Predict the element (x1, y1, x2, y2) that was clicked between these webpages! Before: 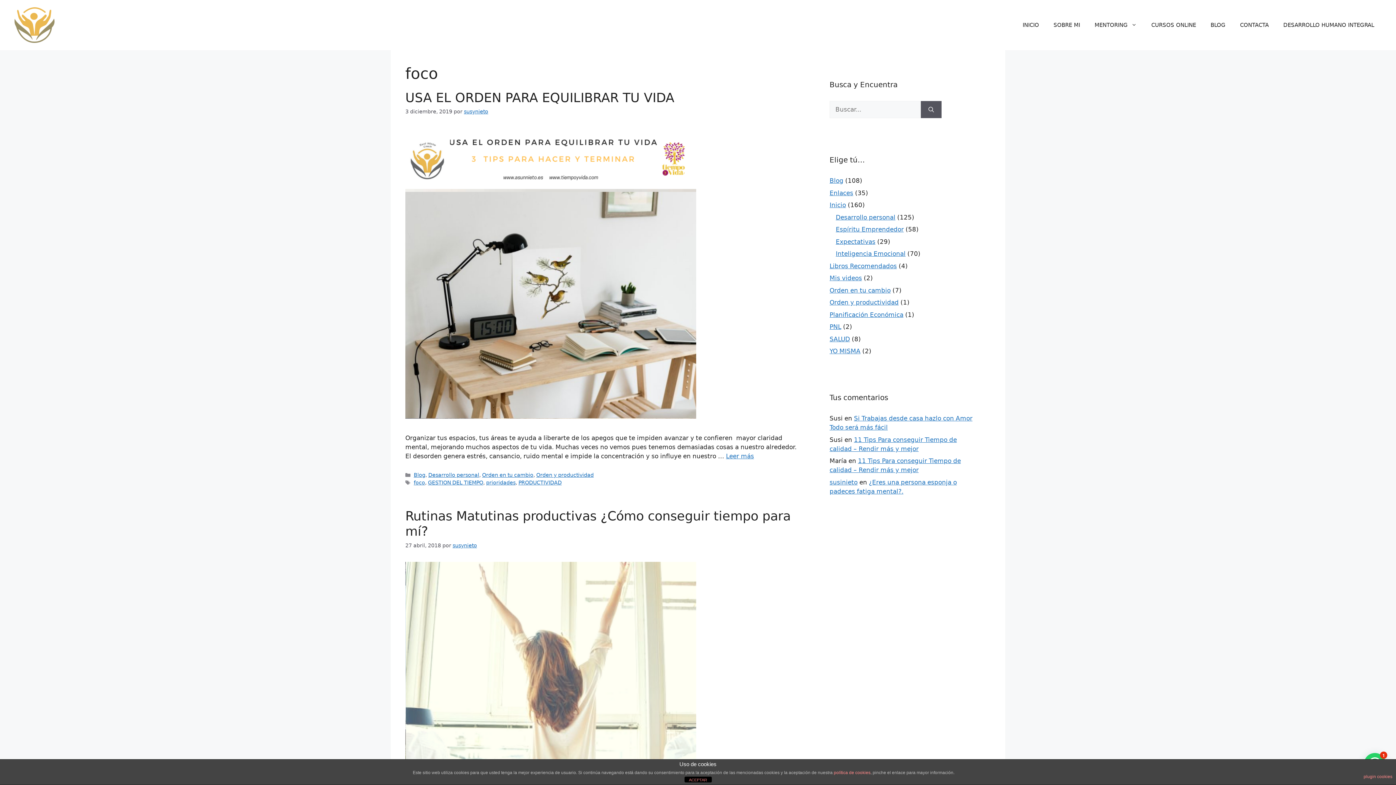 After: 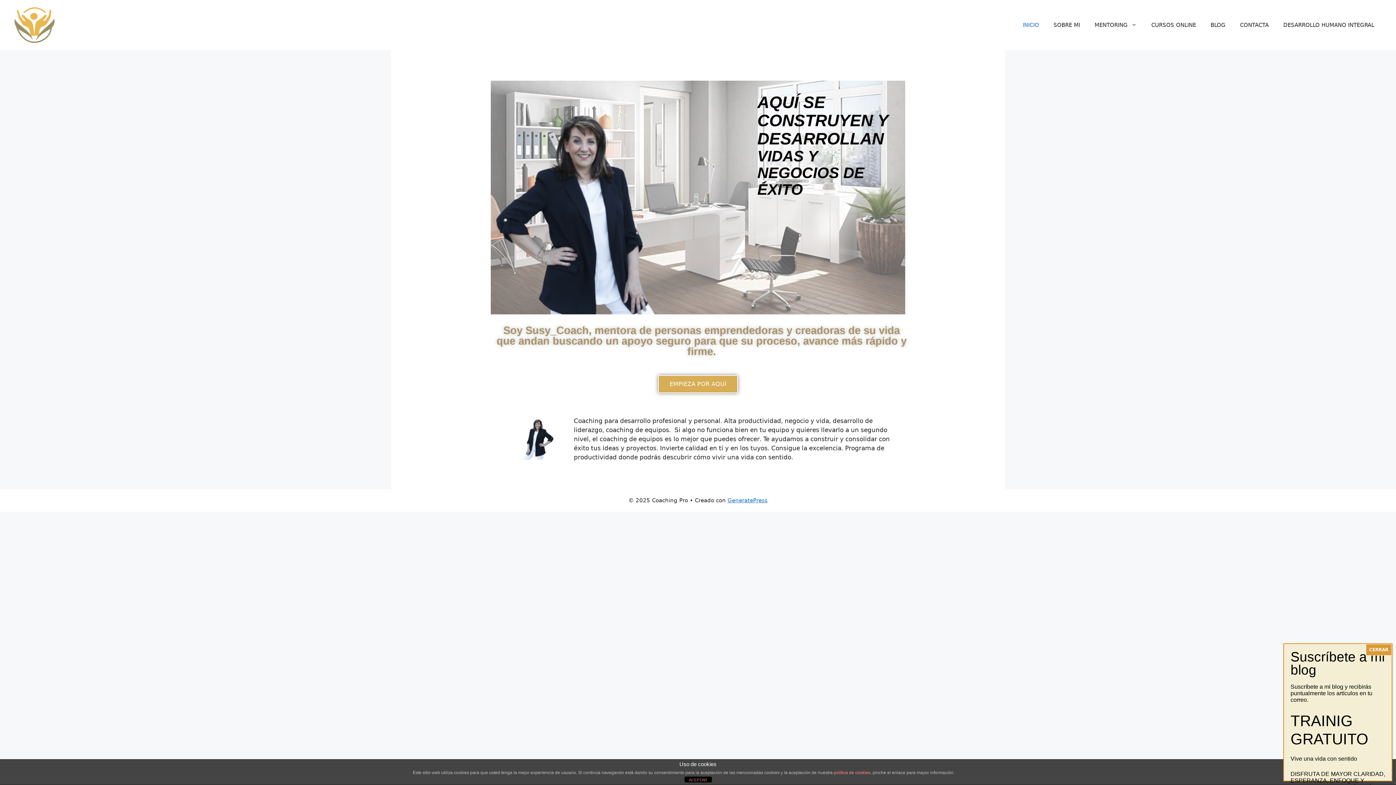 Action: label: INICIO bbox: (1015, 14, 1046, 36)